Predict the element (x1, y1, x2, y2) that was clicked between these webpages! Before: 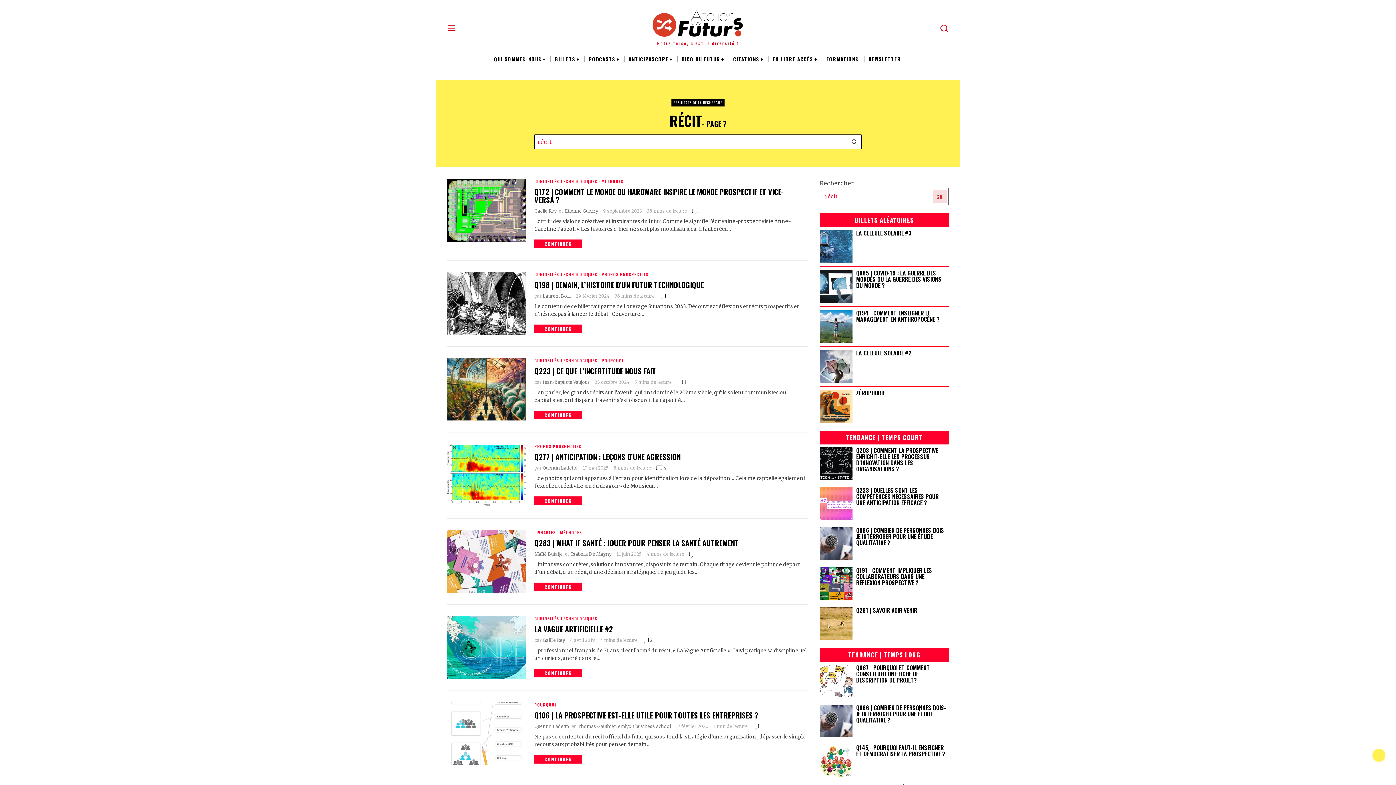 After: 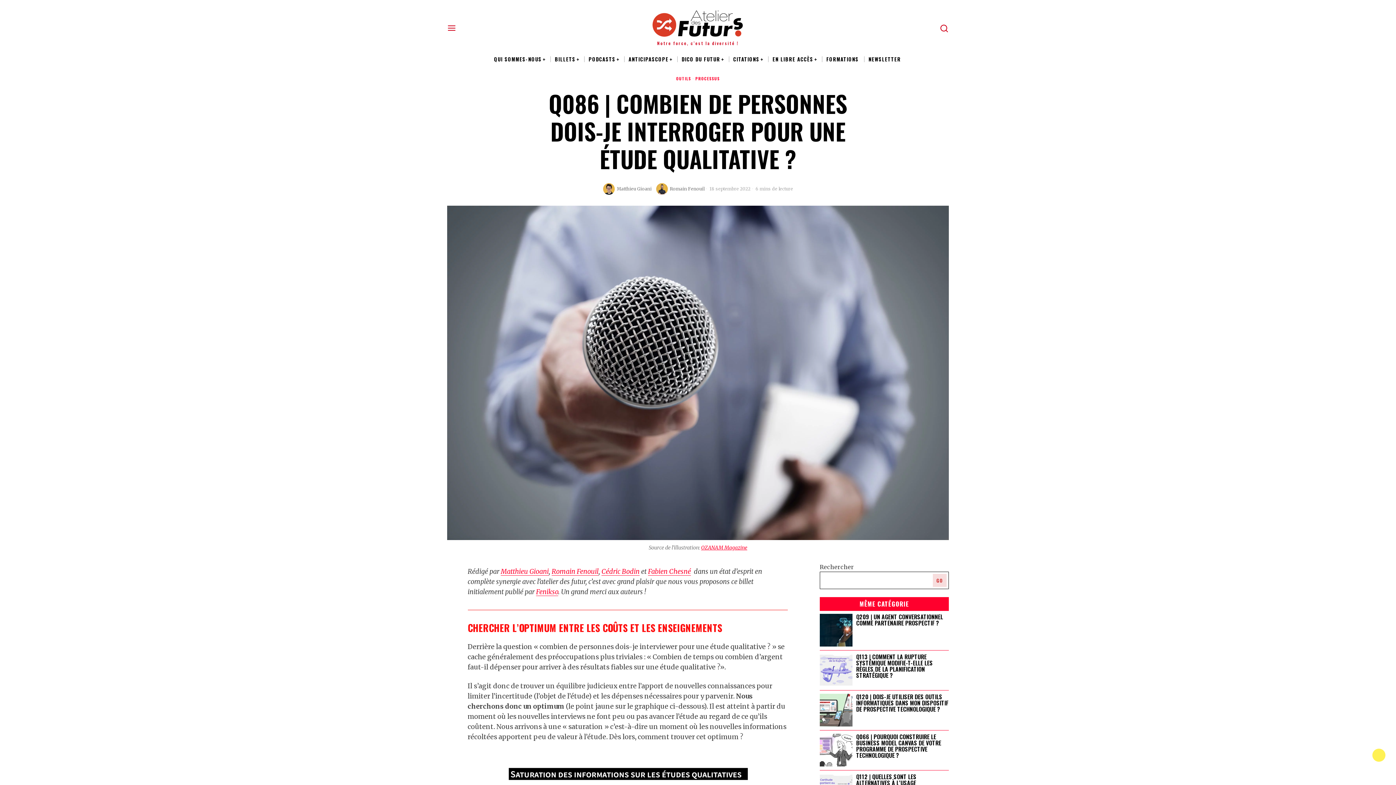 Action: bbox: (856, 527, 949, 546) label: Q086 | COMBIEN DE PERSONNES DOIS-JE INTERROGER POUR UNE ÉTUDE QUALITATIVE ?